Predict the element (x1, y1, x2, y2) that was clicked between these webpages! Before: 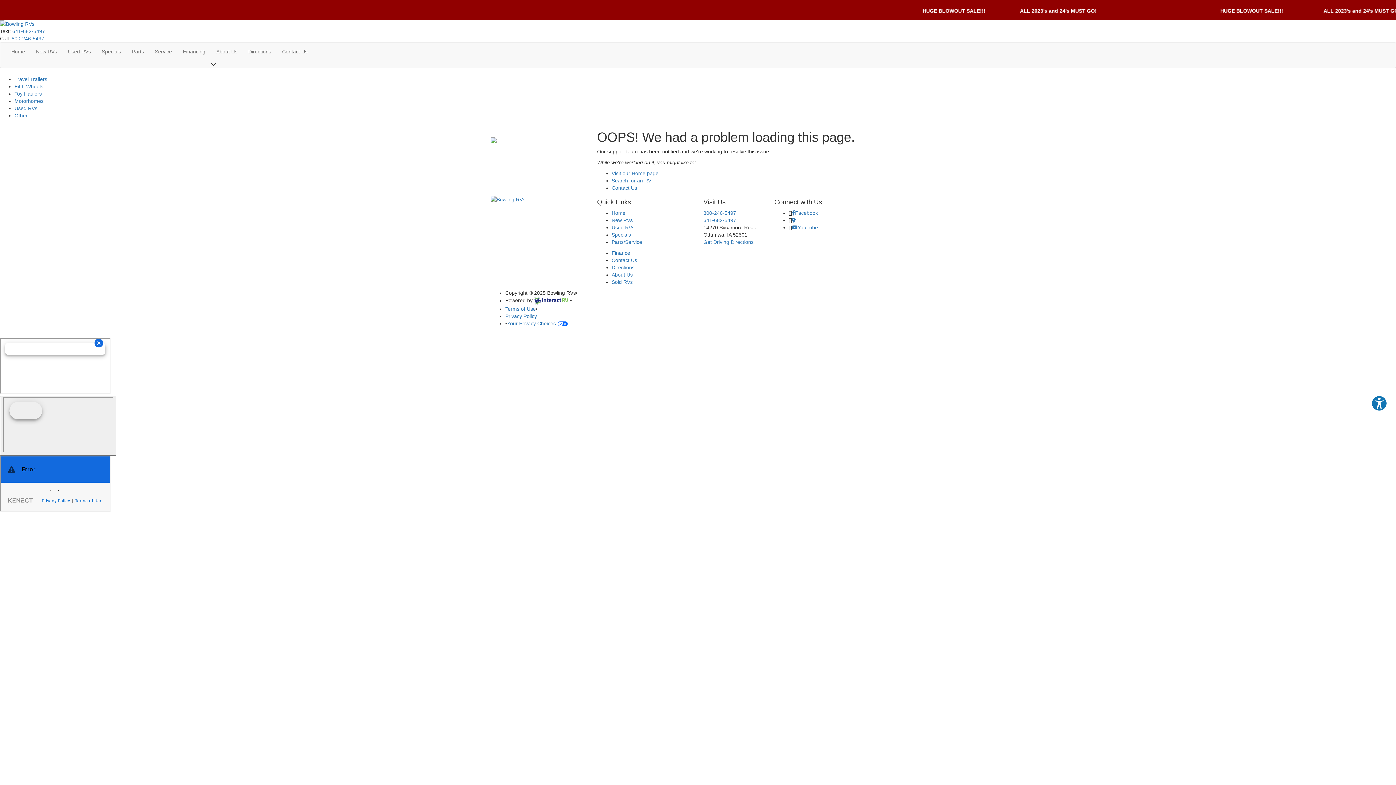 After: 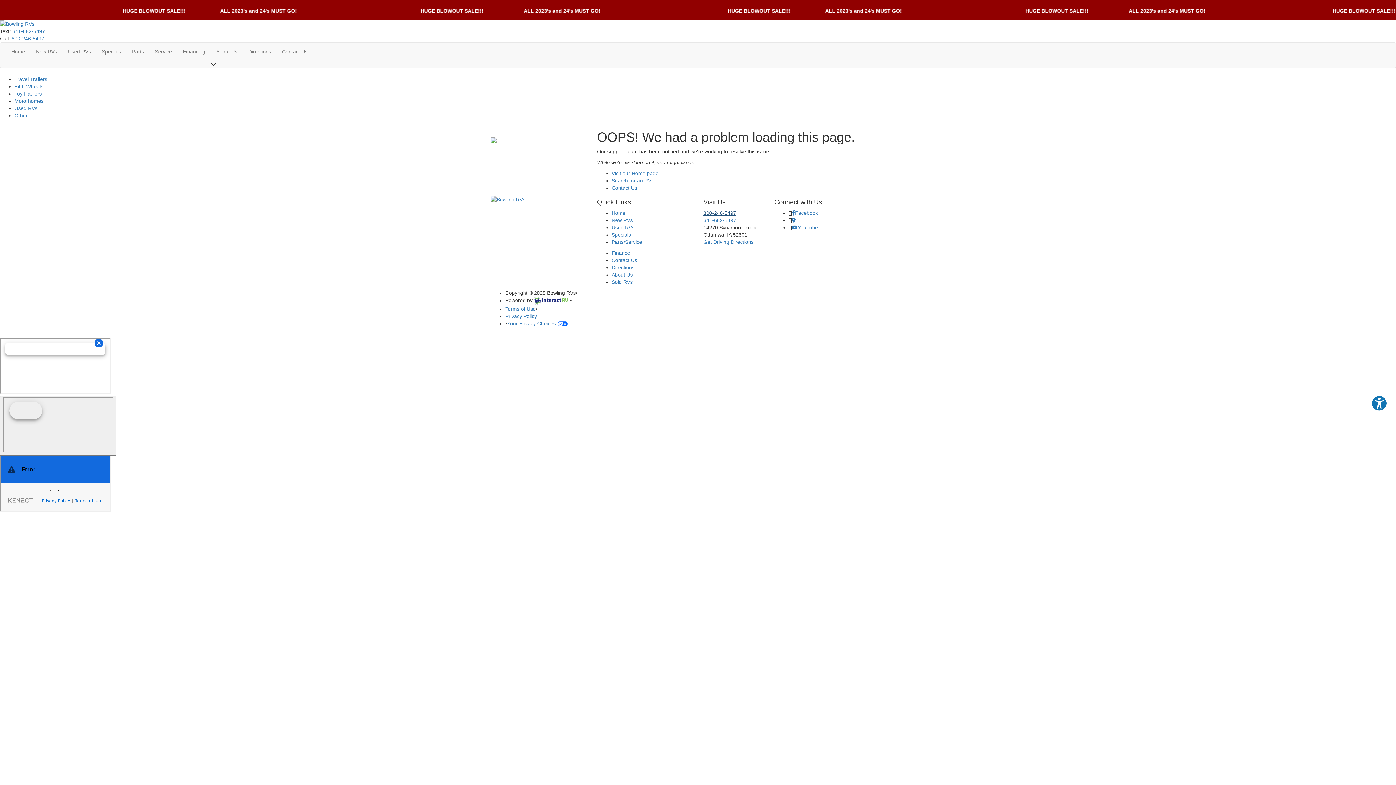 Action: bbox: (703, 210, 736, 216) label: 800-246-5497